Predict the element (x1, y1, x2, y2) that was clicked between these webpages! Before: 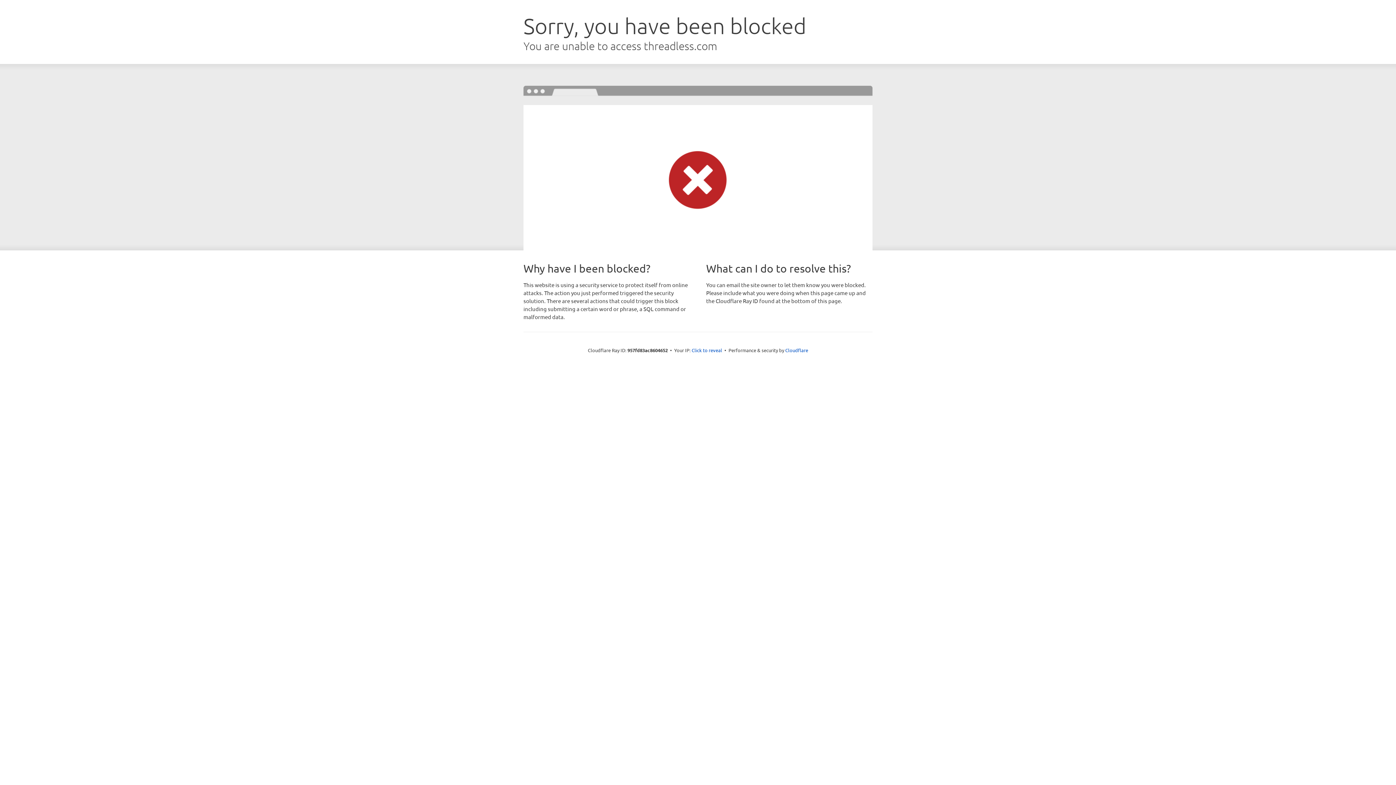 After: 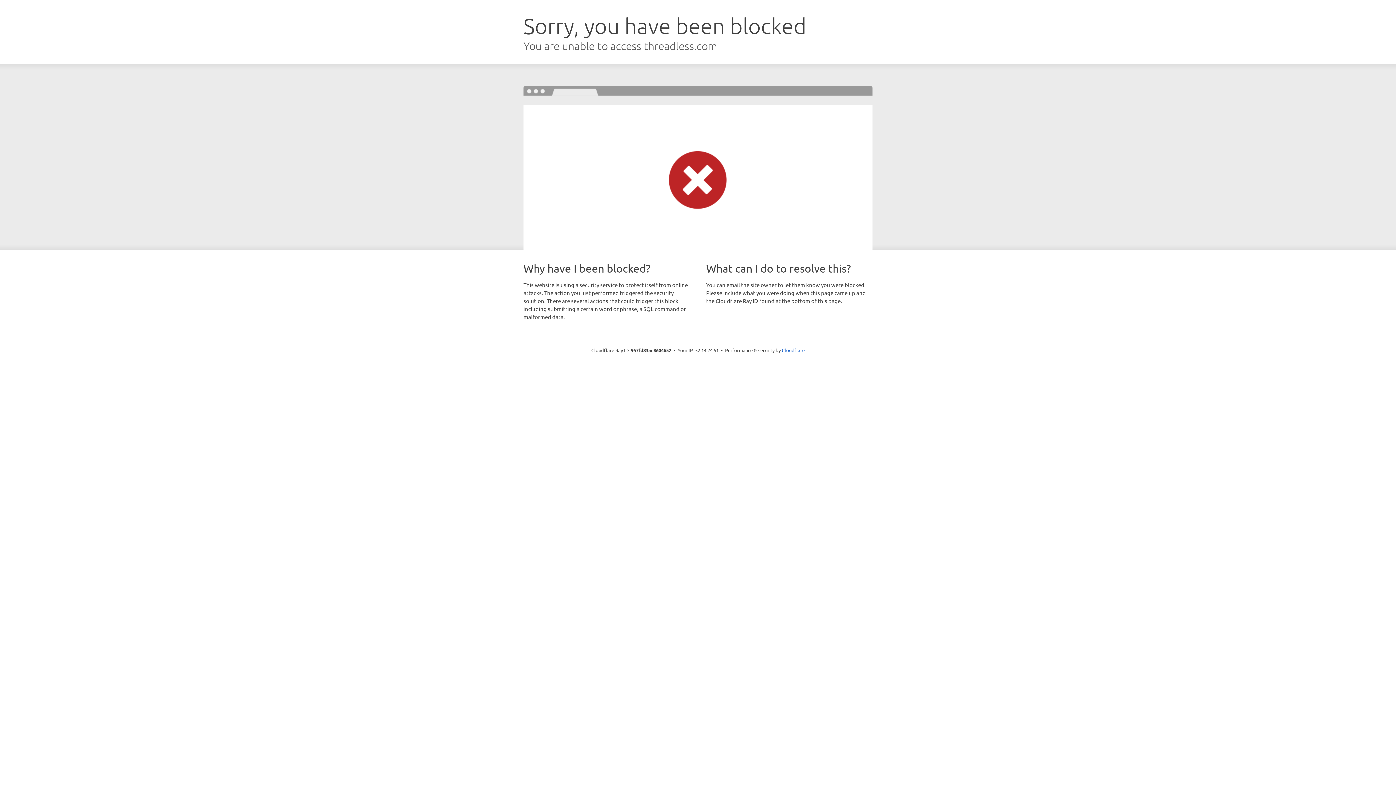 Action: label: Click to reveal bbox: (691, 346, 722, 353)